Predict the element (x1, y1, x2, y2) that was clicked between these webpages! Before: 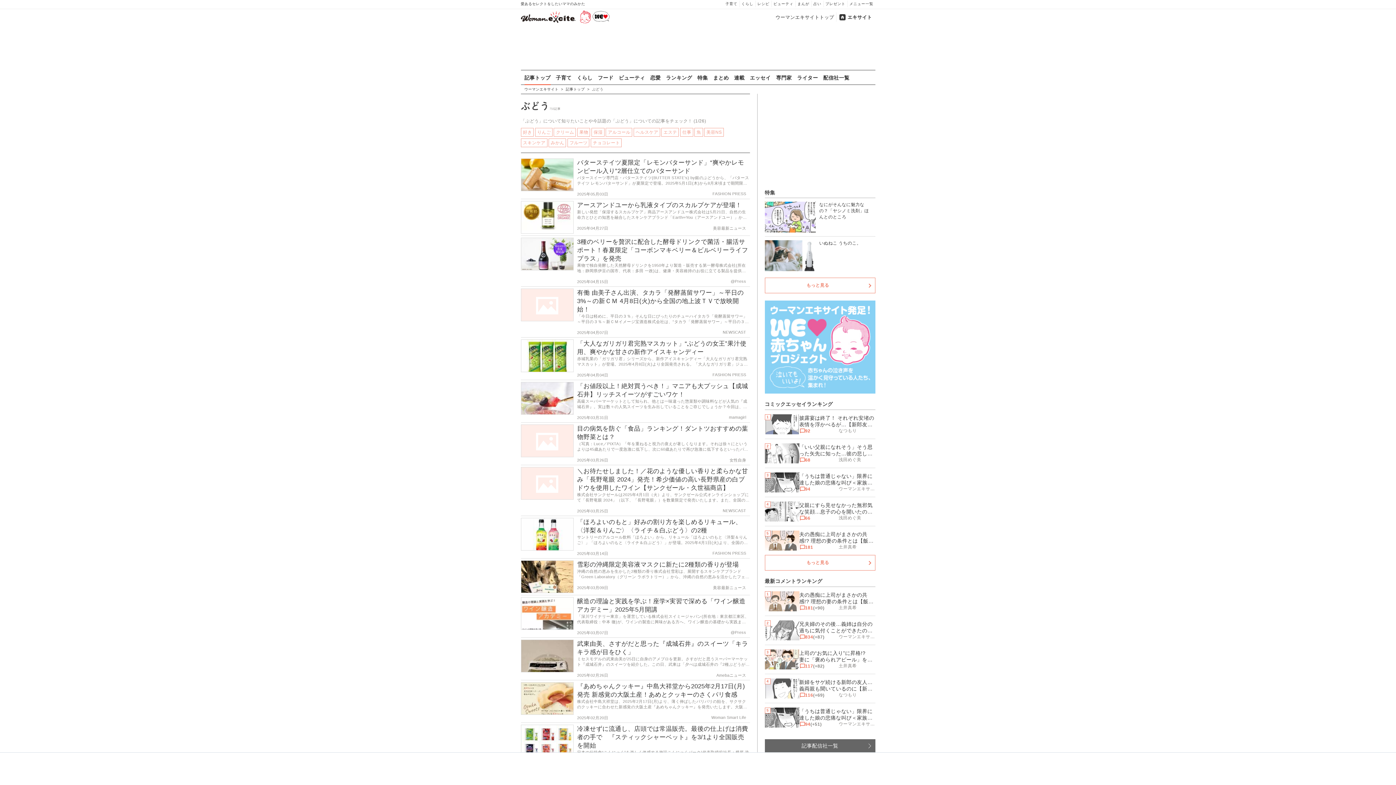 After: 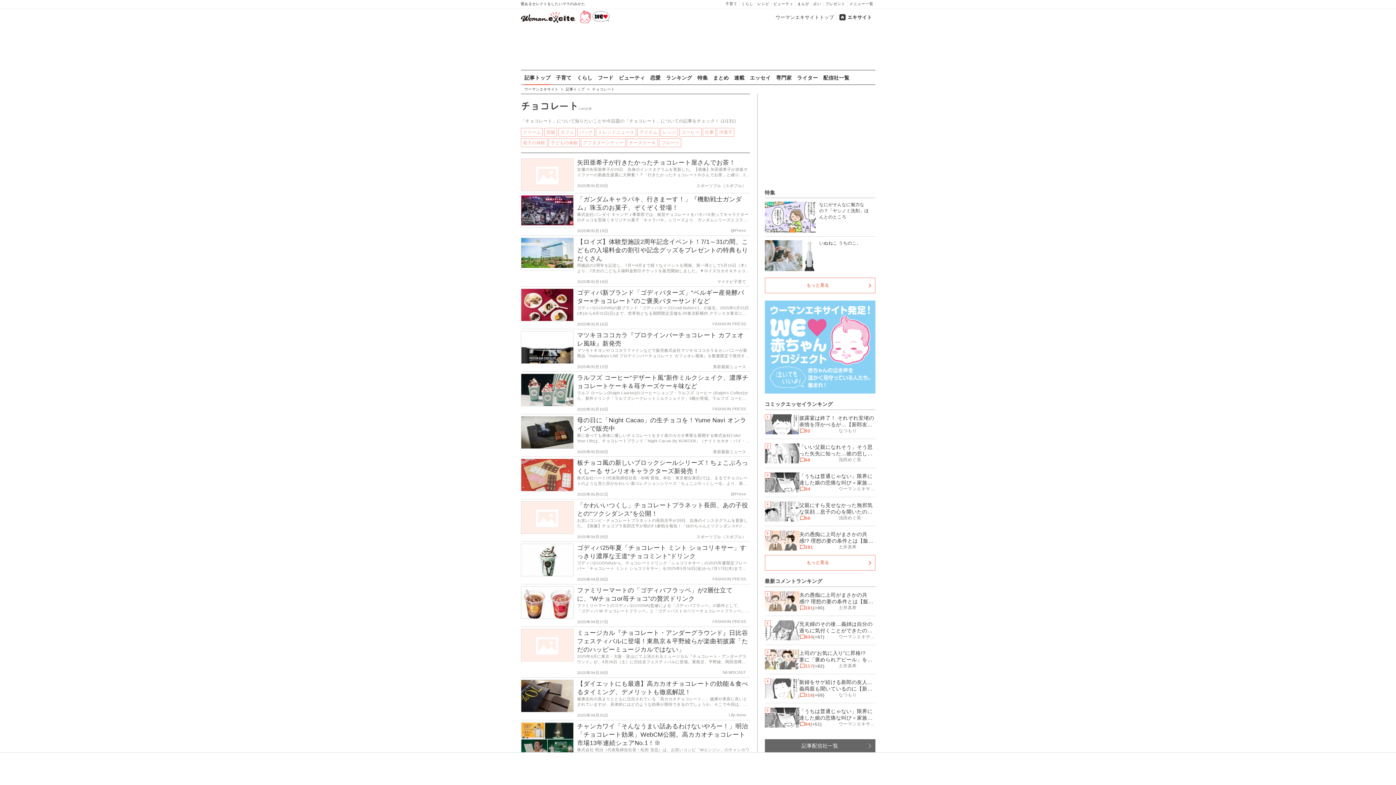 Action: bbox: (591, 138, 621, 146) label: チョコレート